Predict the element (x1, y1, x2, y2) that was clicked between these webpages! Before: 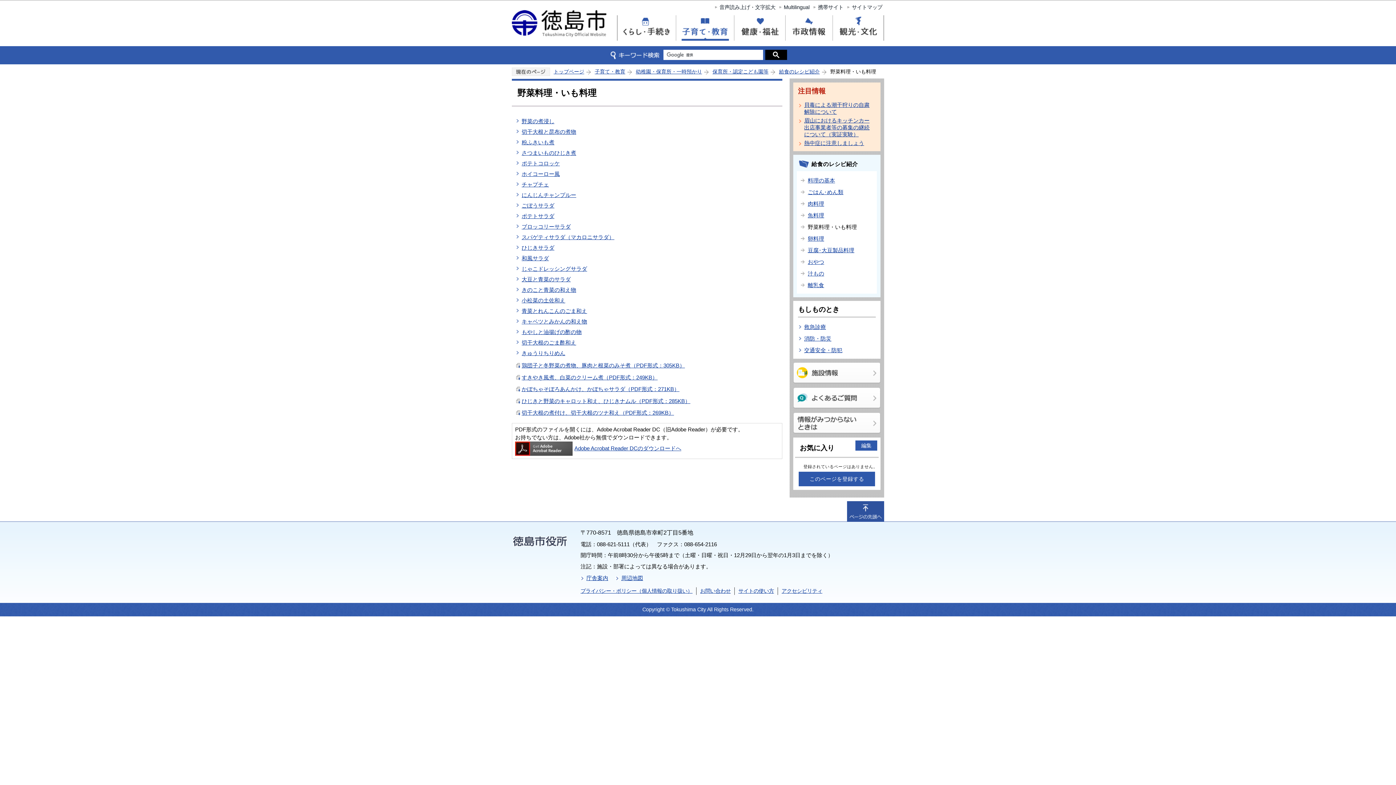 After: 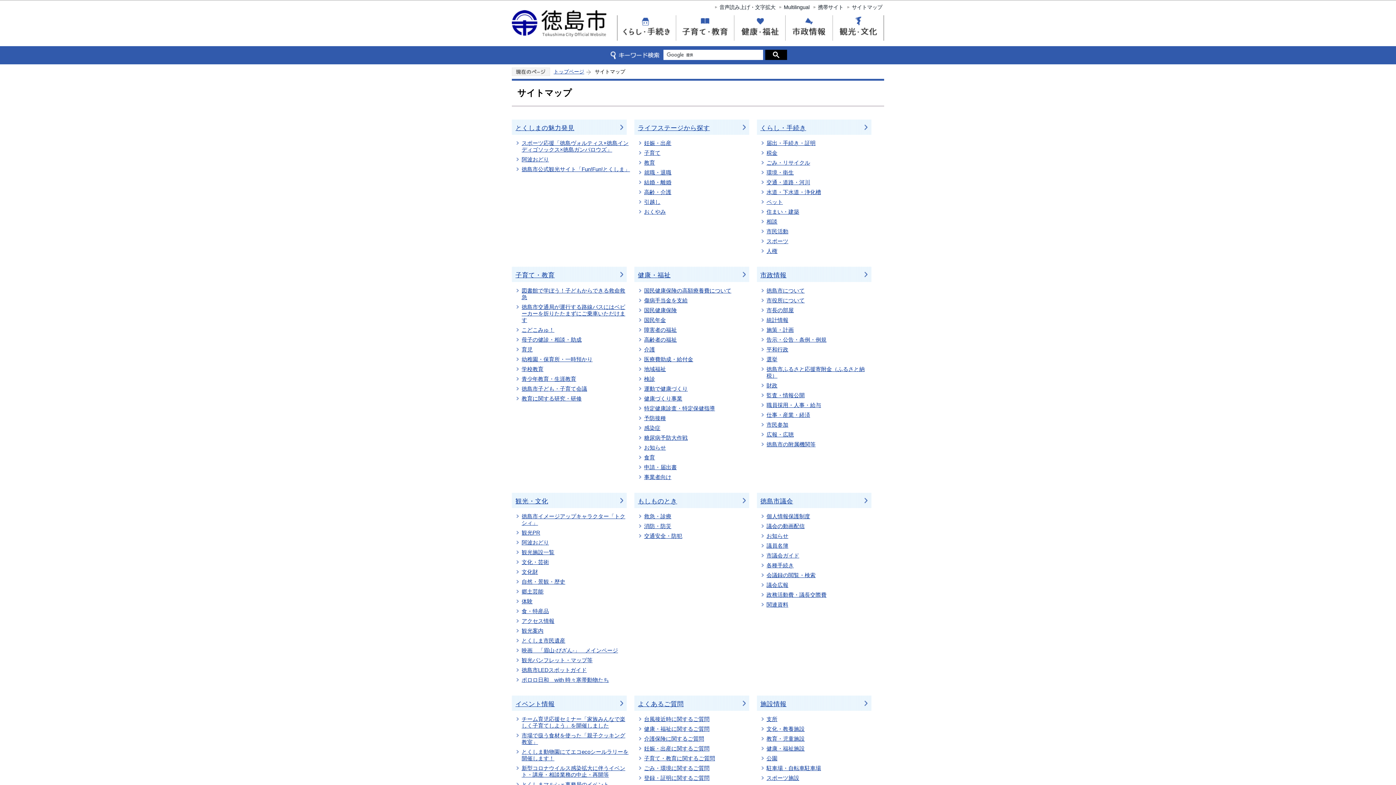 Action: bbox: (852, 4, 882, 10) label: サイトマップ